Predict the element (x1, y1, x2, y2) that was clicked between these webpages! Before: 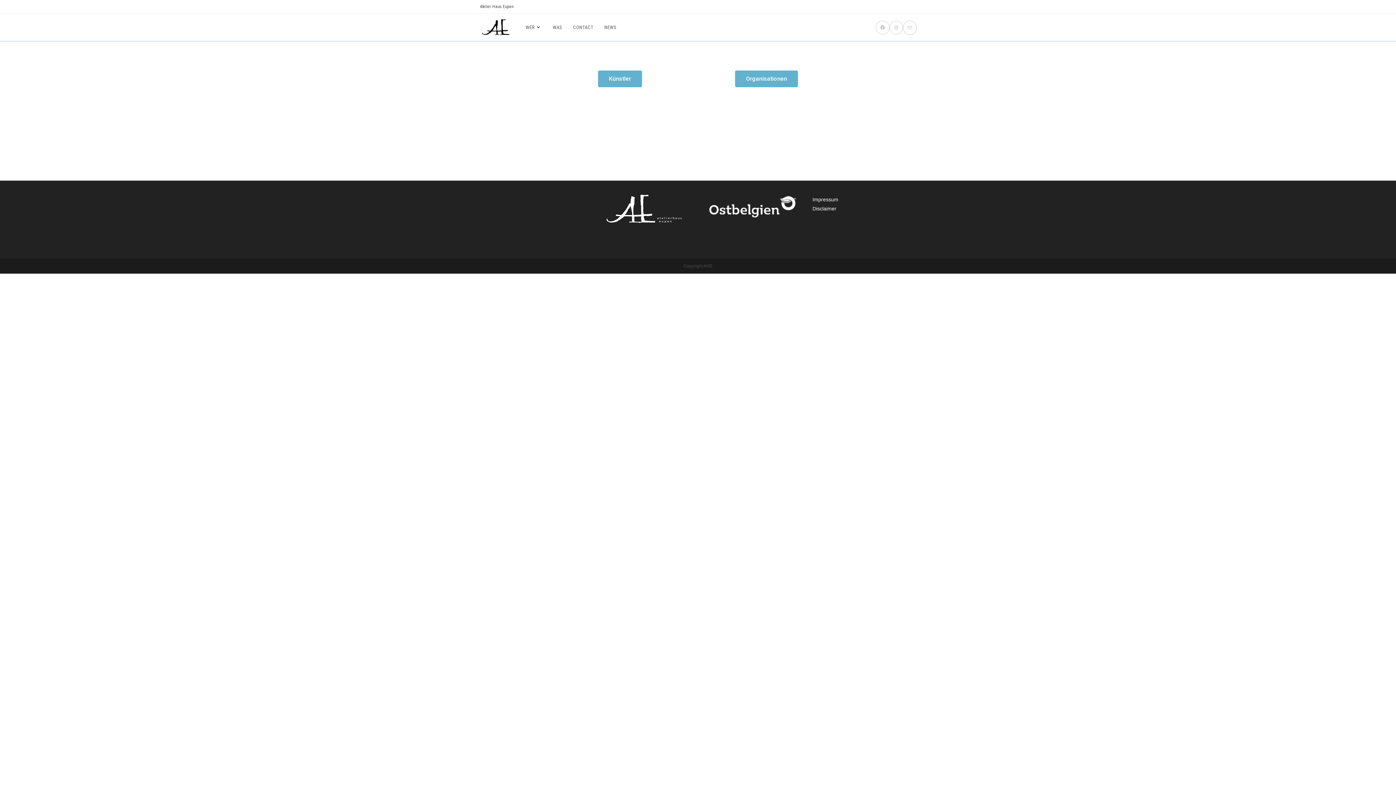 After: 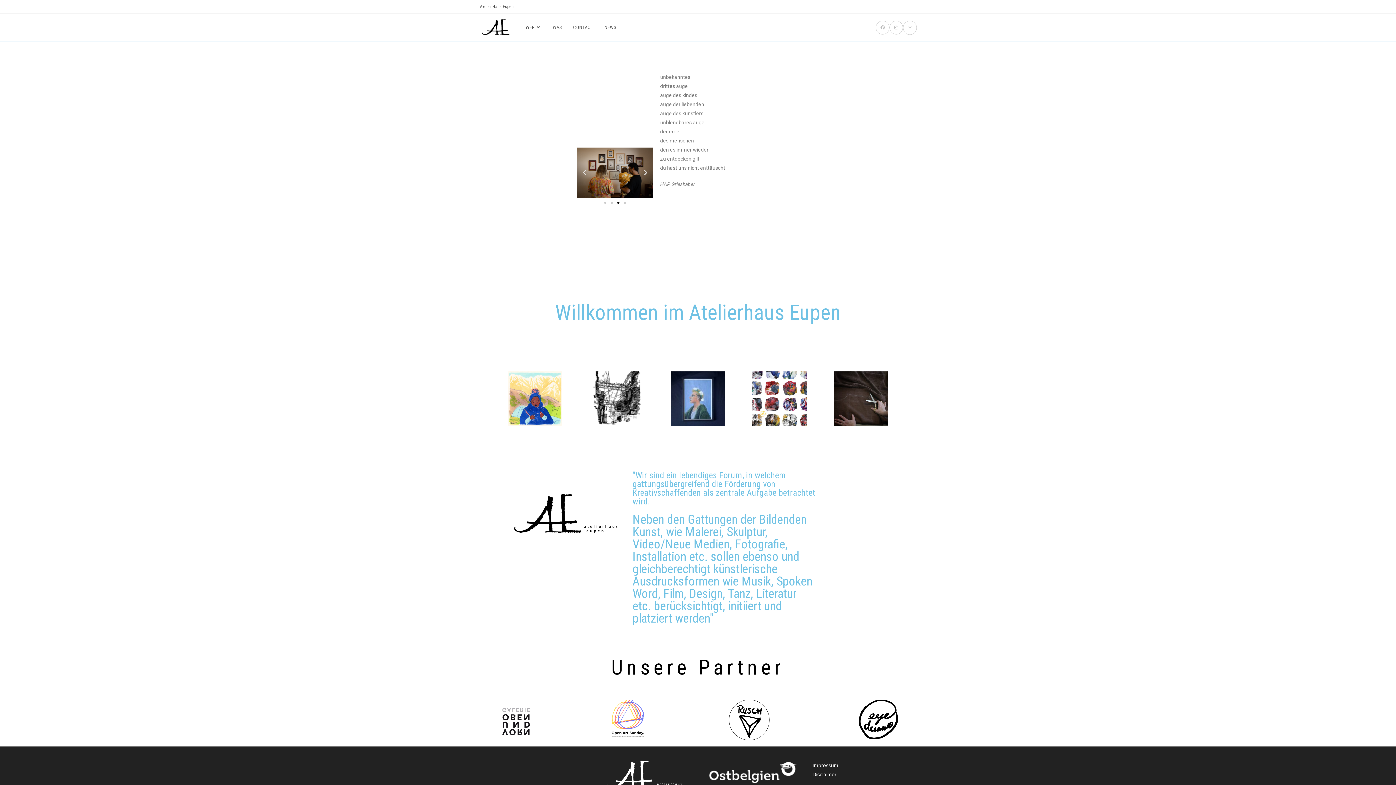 Action: bbox: (480, 24, 513, 29)